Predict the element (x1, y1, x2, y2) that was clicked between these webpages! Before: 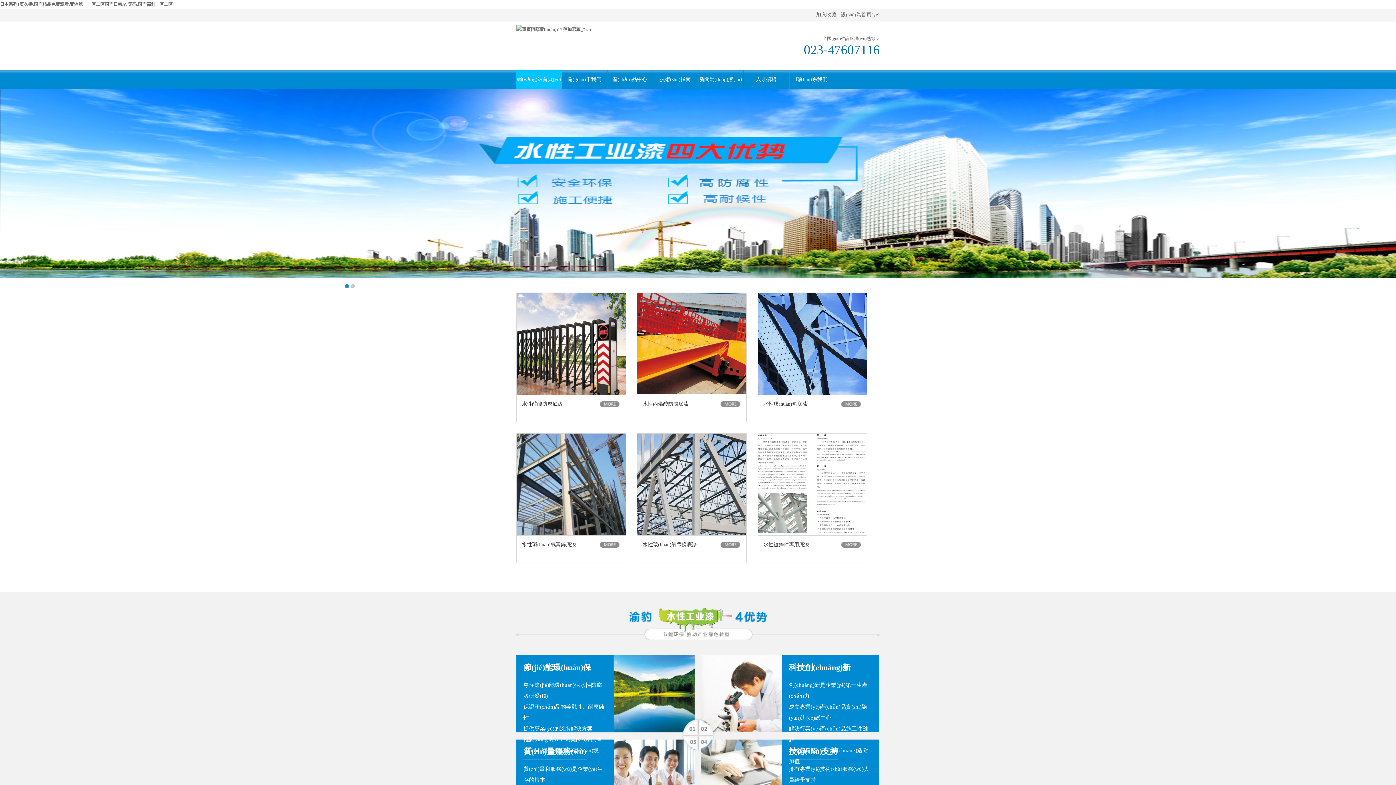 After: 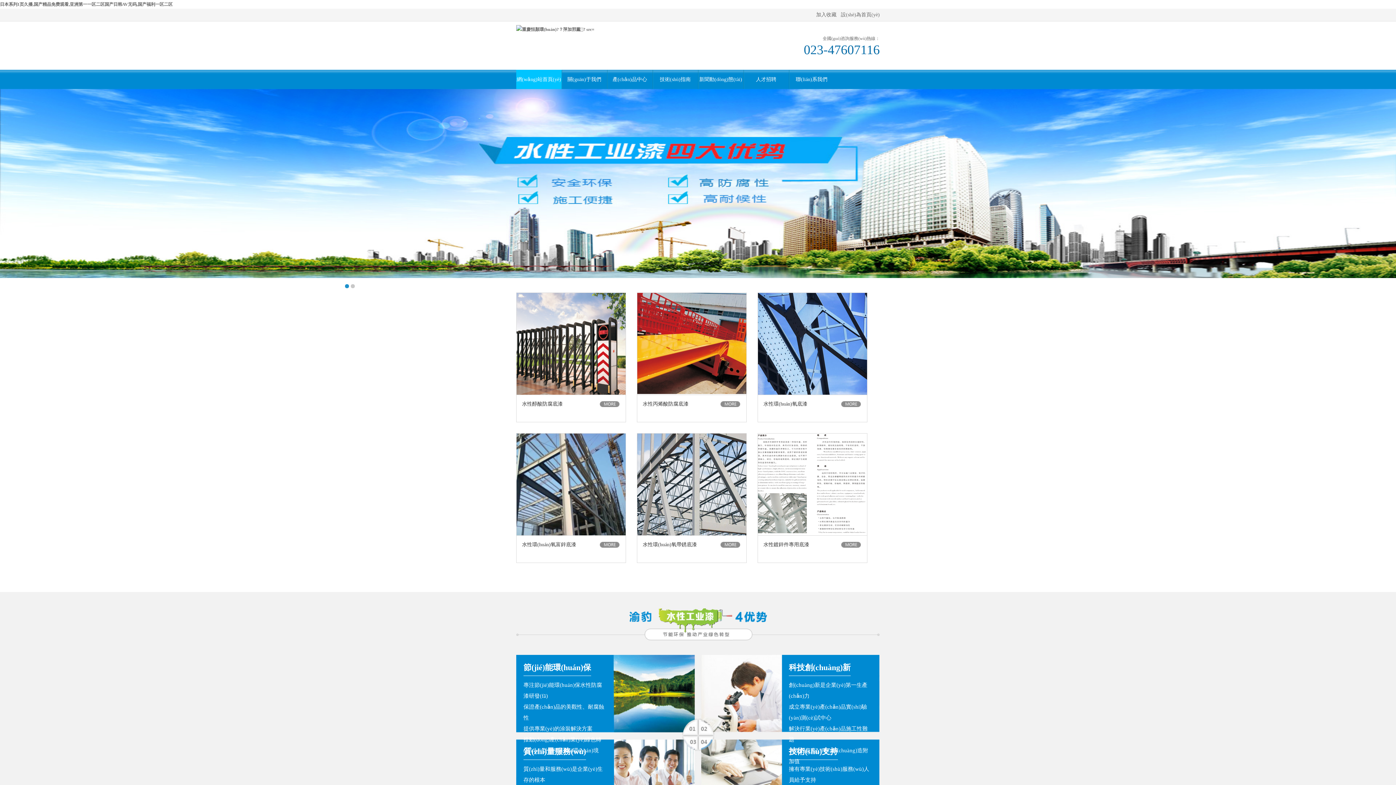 Action: bbox: (0, 180, 1396, 185)